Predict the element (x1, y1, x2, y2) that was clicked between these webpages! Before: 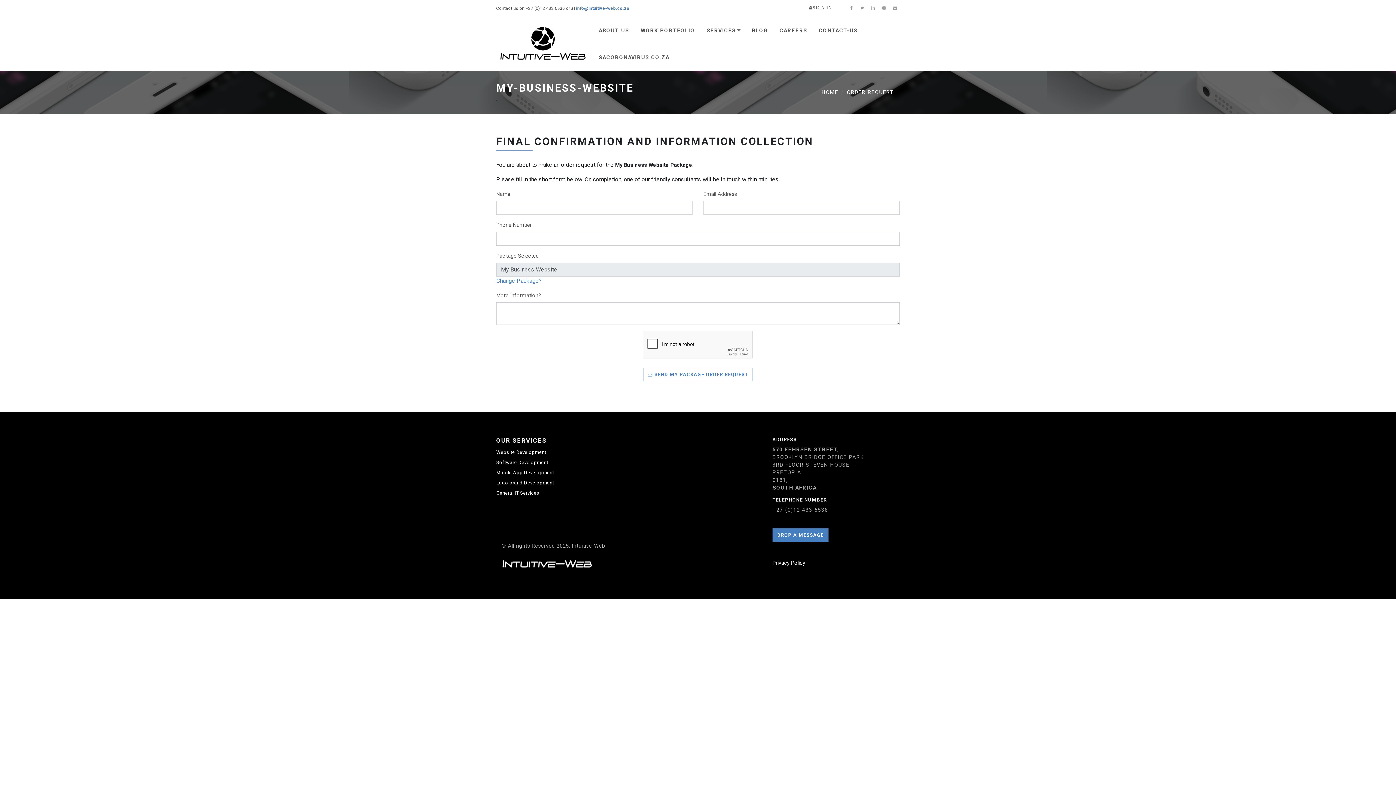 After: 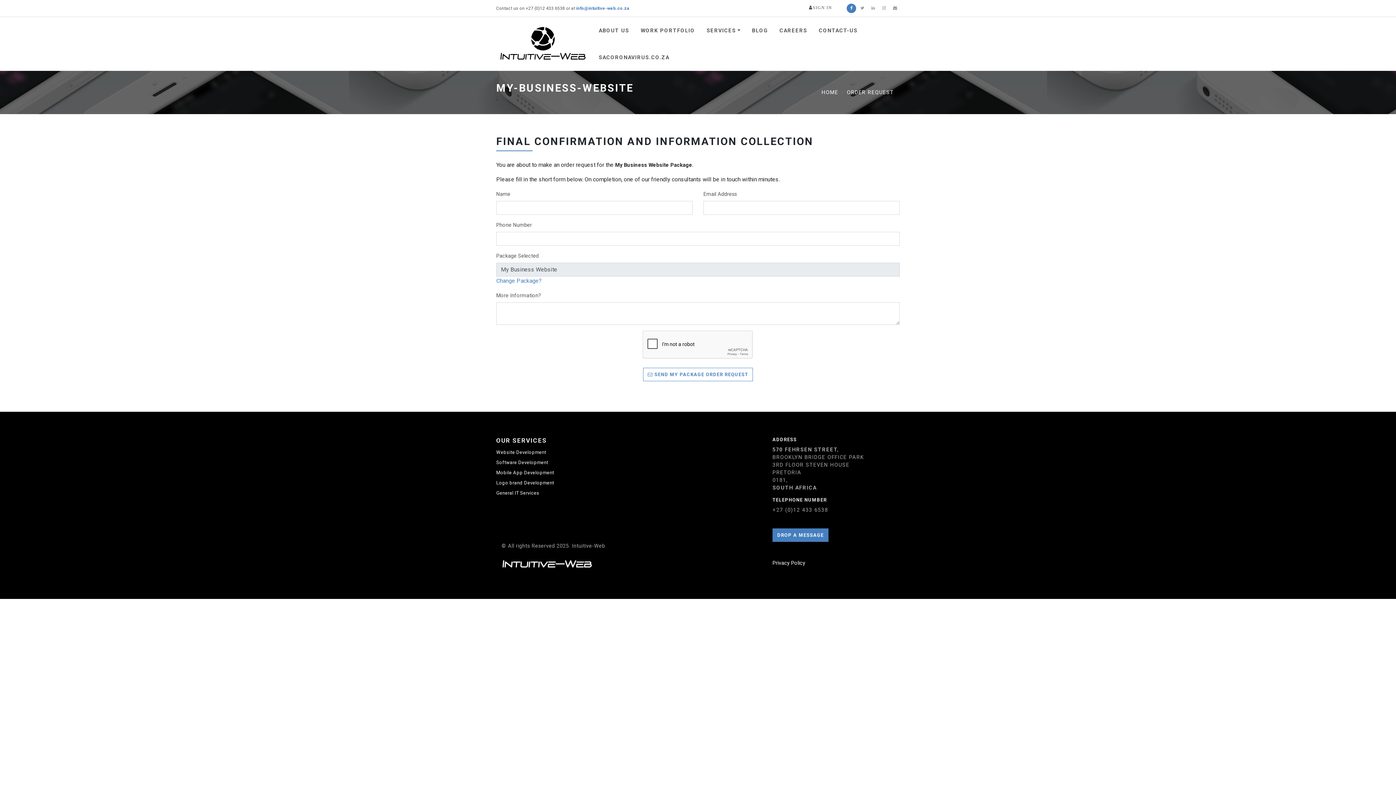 Action: bbox: (846, 3, 856, 13)